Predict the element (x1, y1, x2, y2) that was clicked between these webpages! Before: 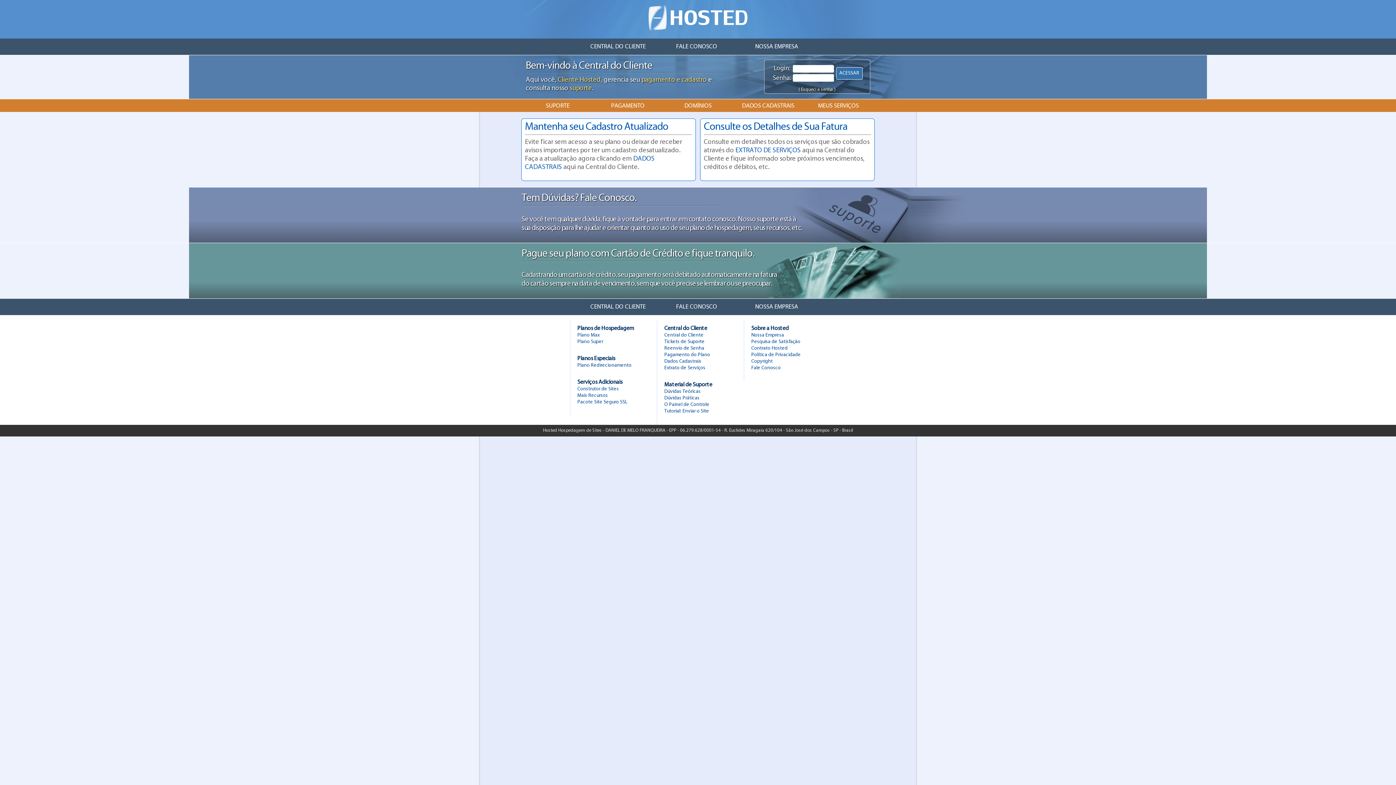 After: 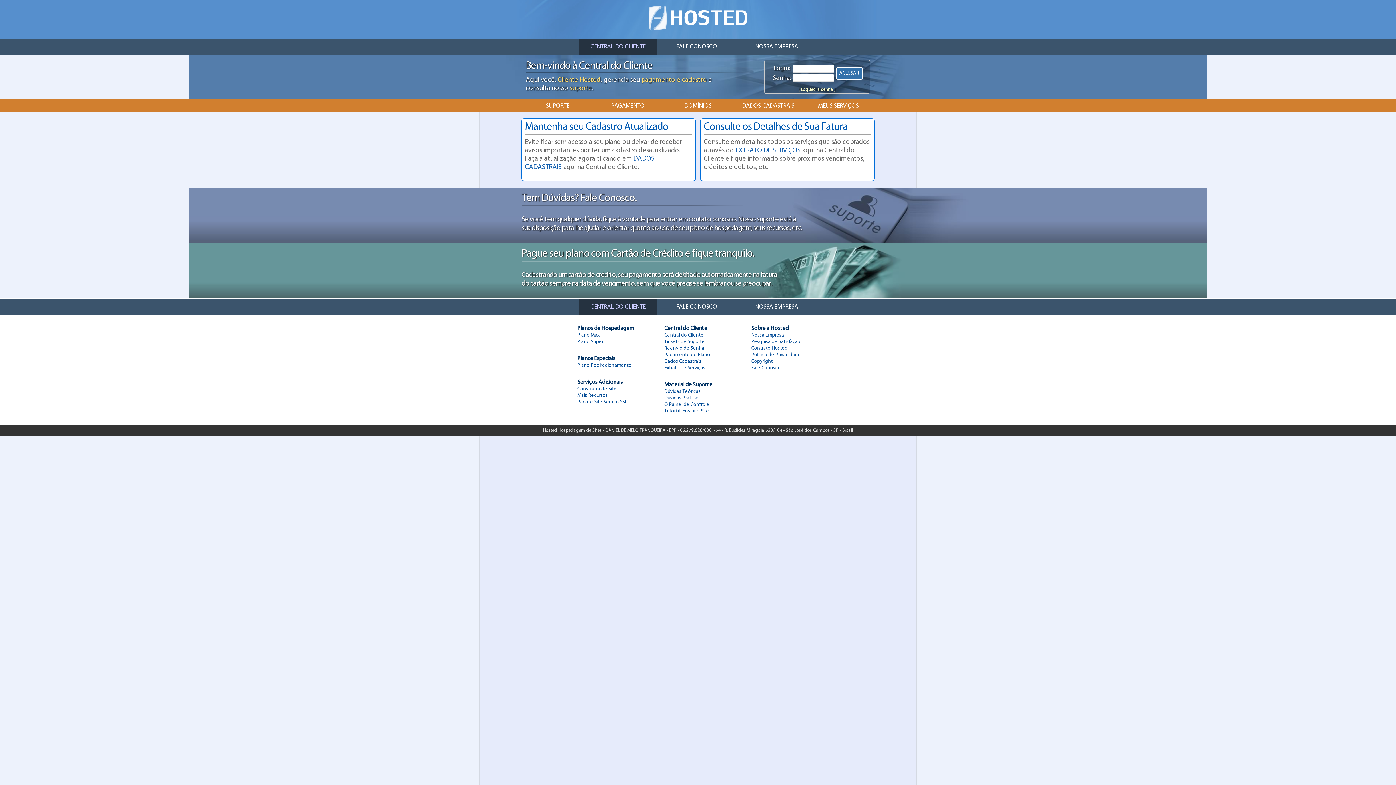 Action: label: CENTRAL DO CLIENTE bbox: (579, 303, 656, 310)